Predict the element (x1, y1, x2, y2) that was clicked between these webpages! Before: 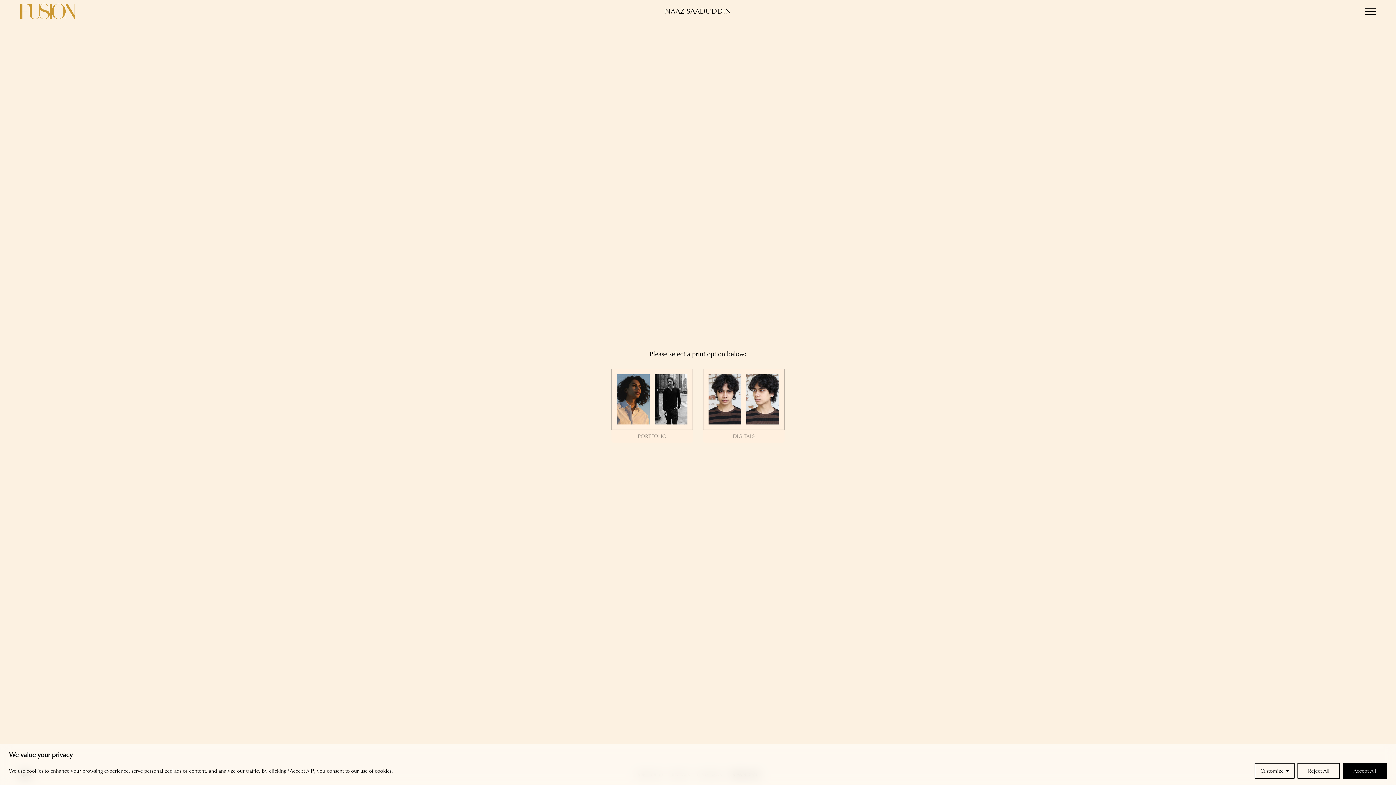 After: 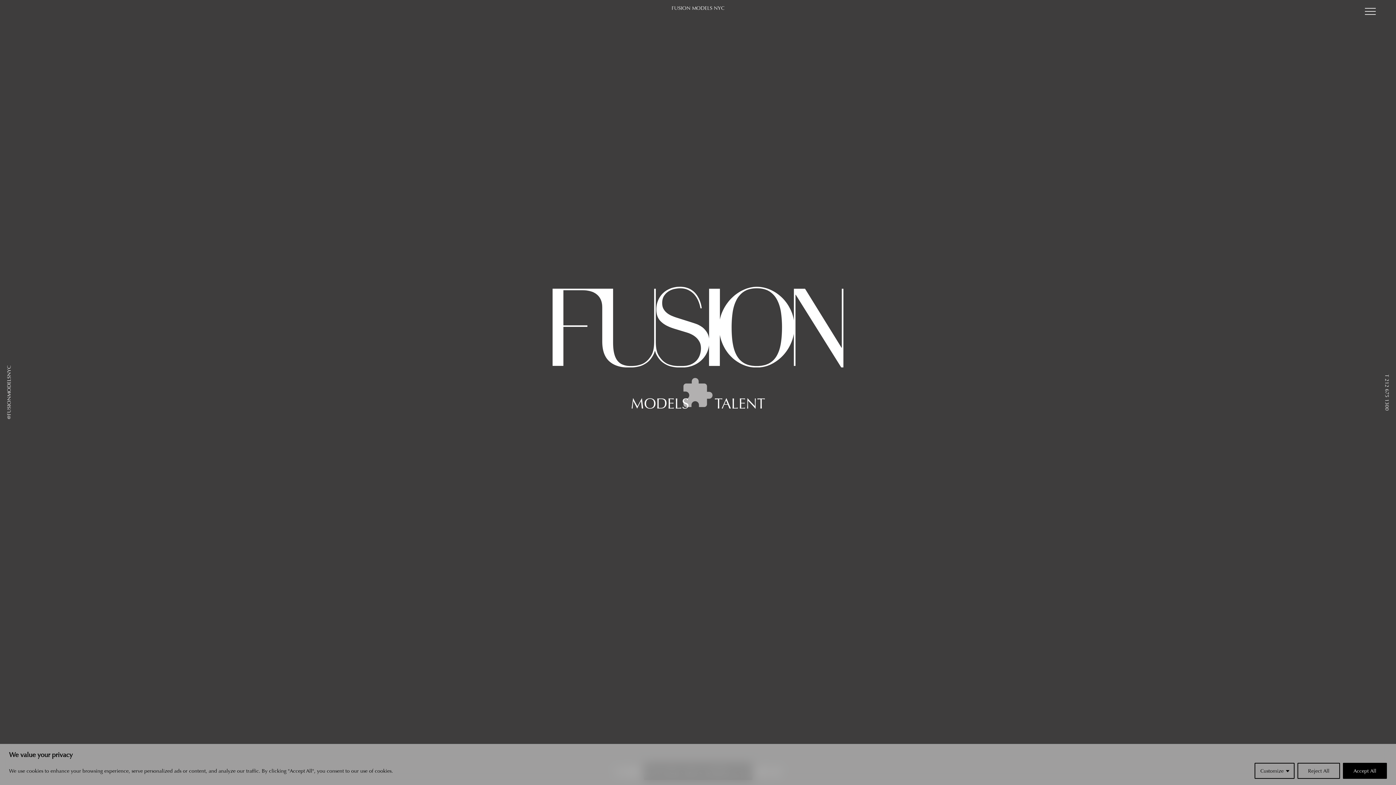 Action: bbox: (20, 3, 74, 18)